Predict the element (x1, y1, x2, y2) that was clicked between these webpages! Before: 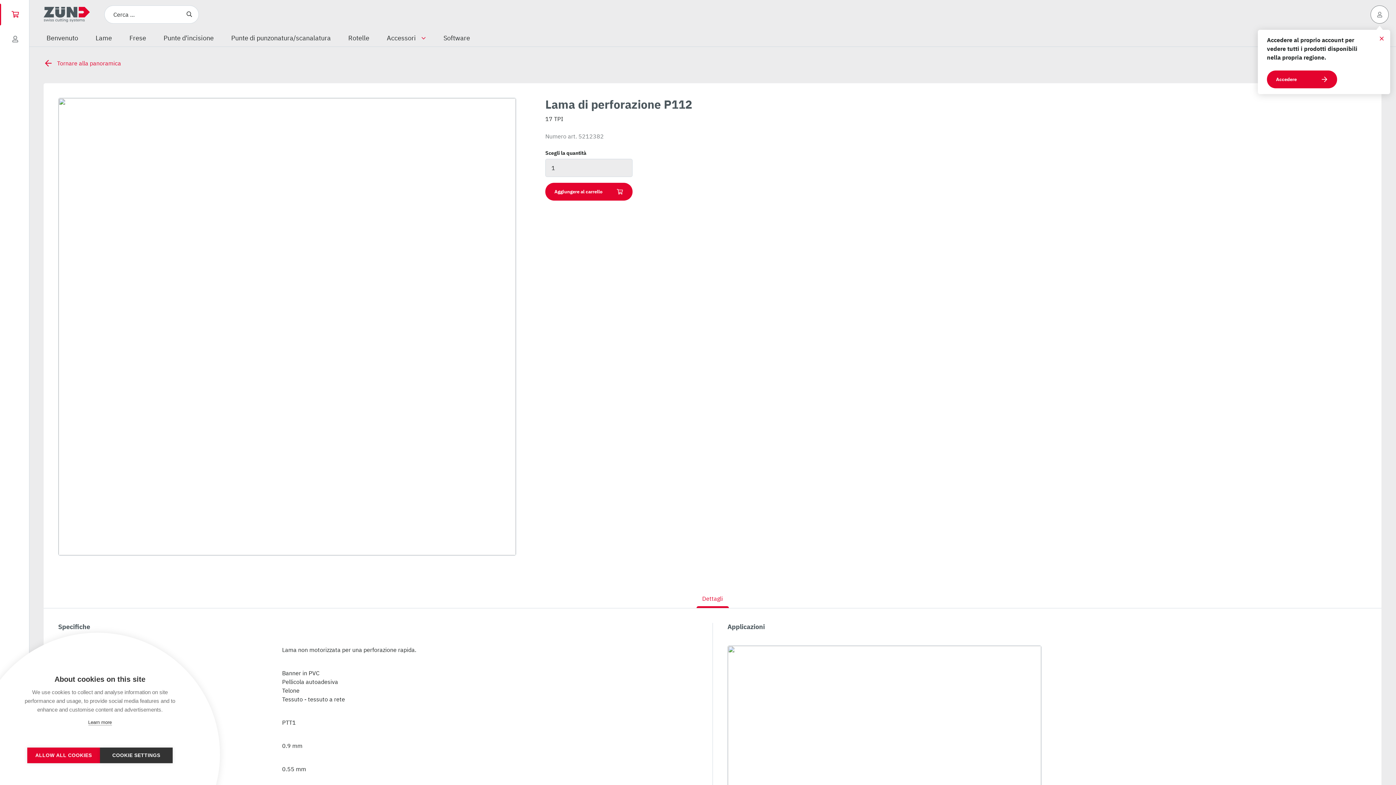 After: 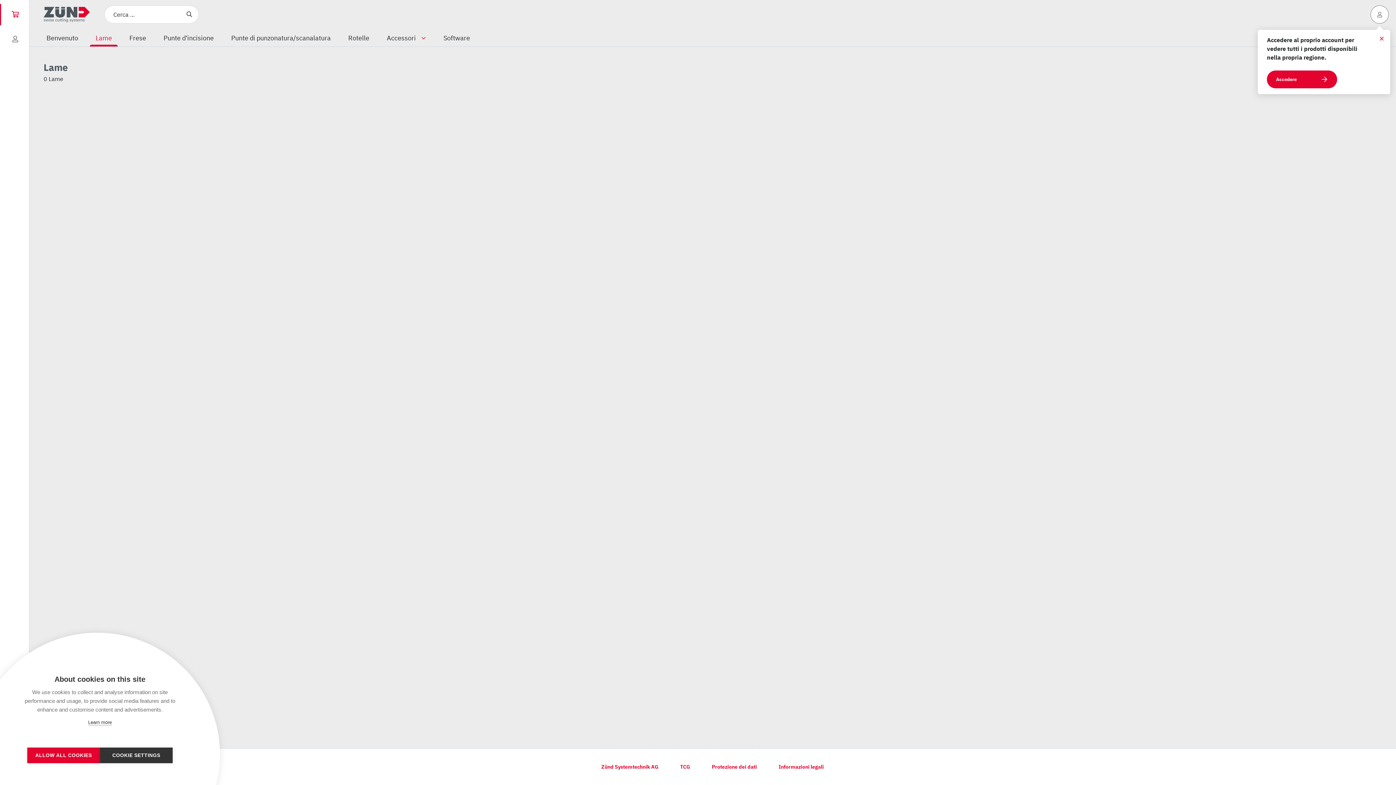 Action: label: Tornare alla panoramica bbox: (43, 58, 1381, 68)